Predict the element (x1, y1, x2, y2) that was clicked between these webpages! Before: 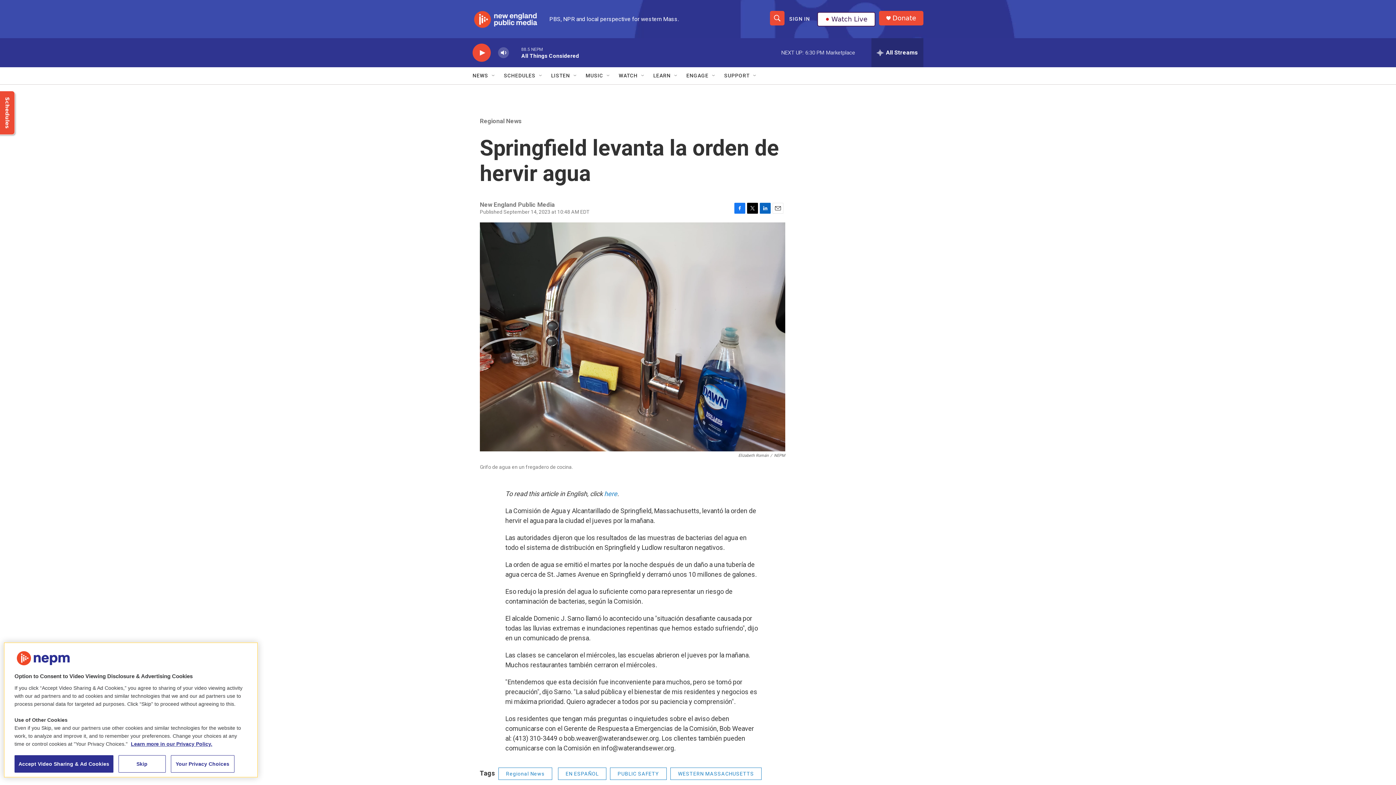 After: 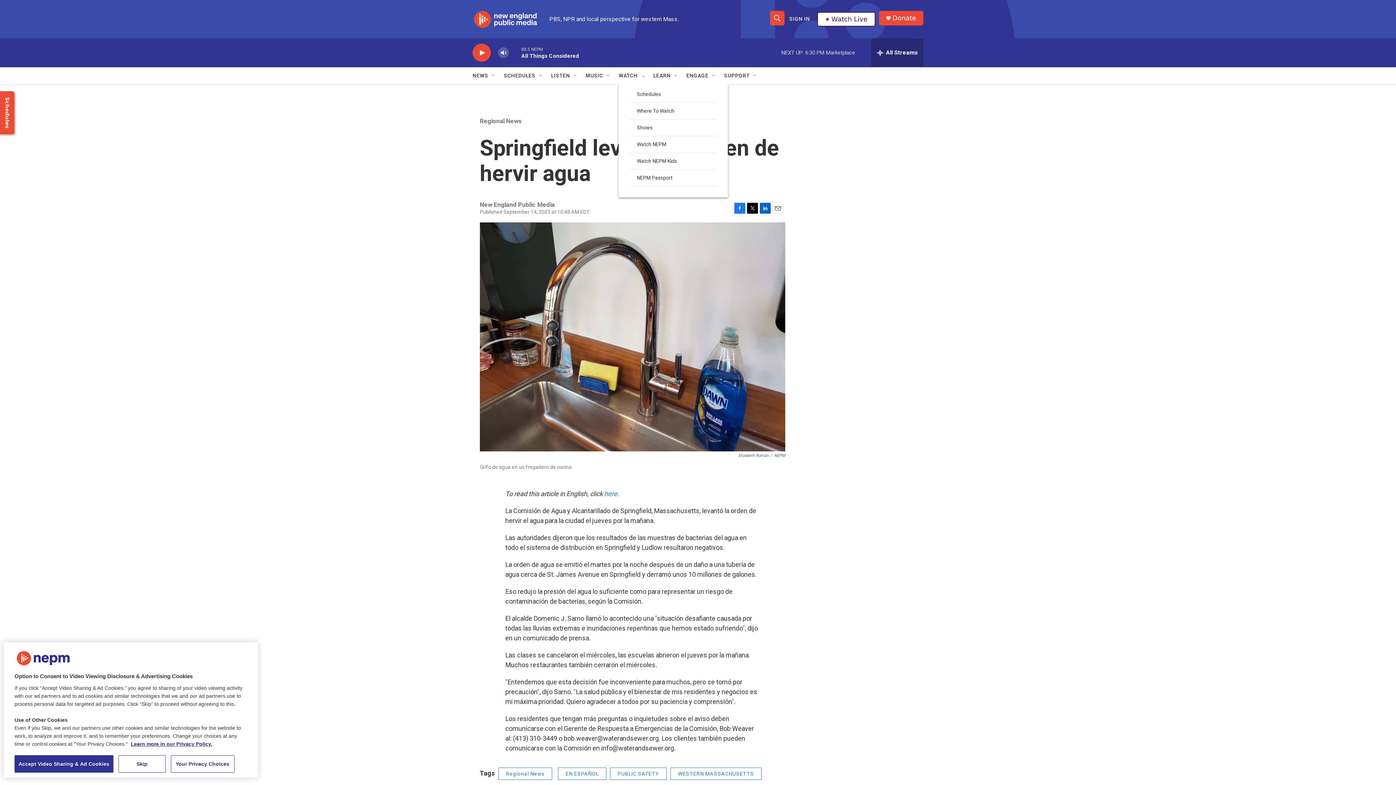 Action: label: Open Sub Navigation bbox: (645, 72, 651, 78)